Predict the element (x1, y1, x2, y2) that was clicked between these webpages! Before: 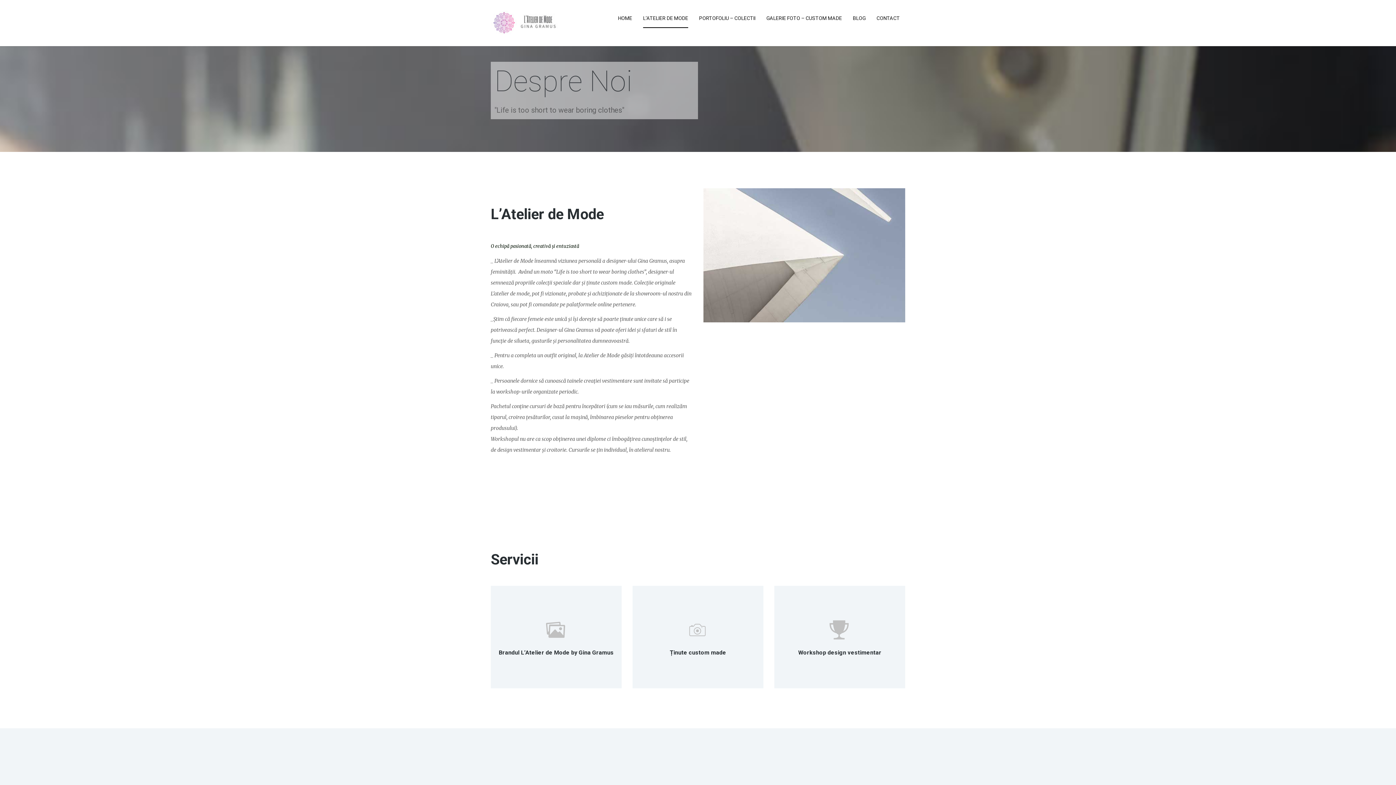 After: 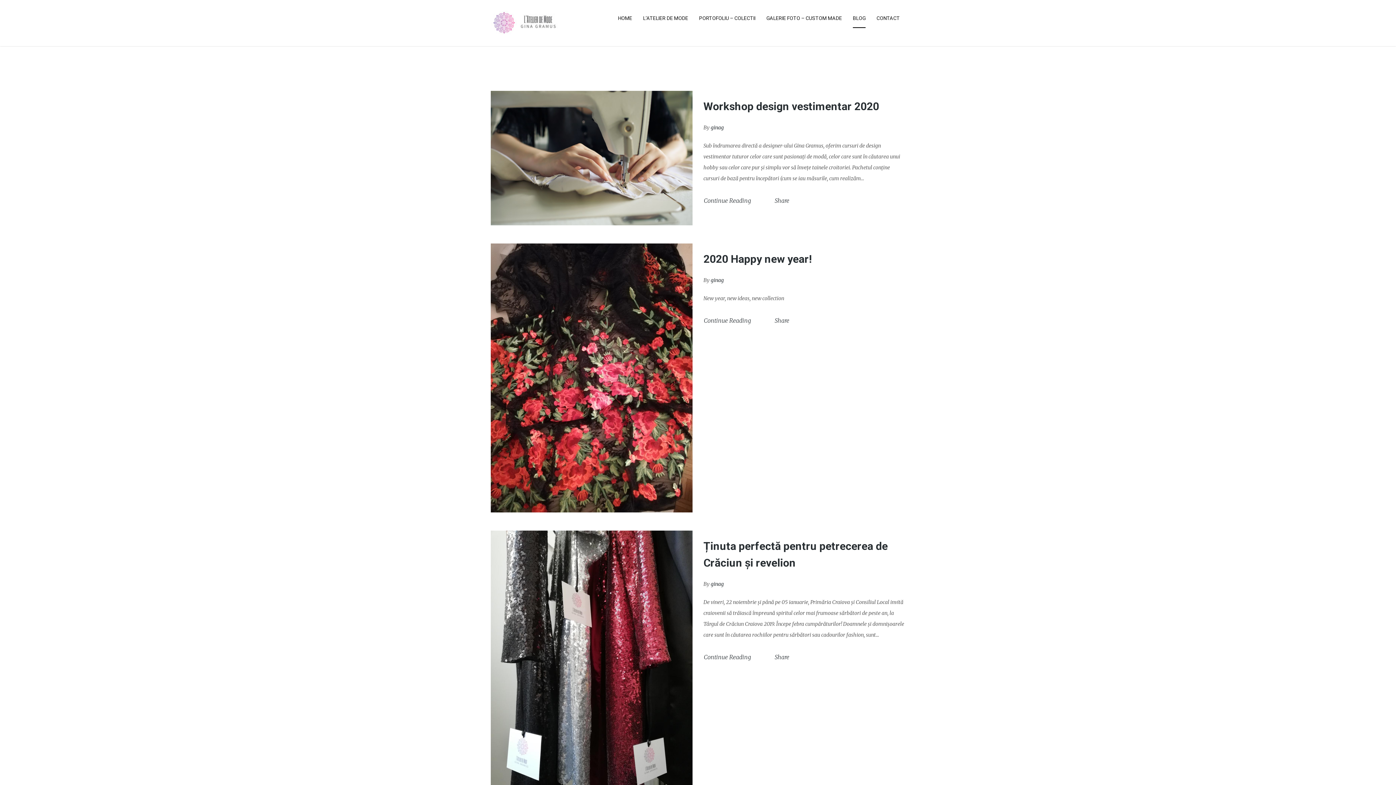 Action: bbox: (853, 9, 865, 28) label: BLOG